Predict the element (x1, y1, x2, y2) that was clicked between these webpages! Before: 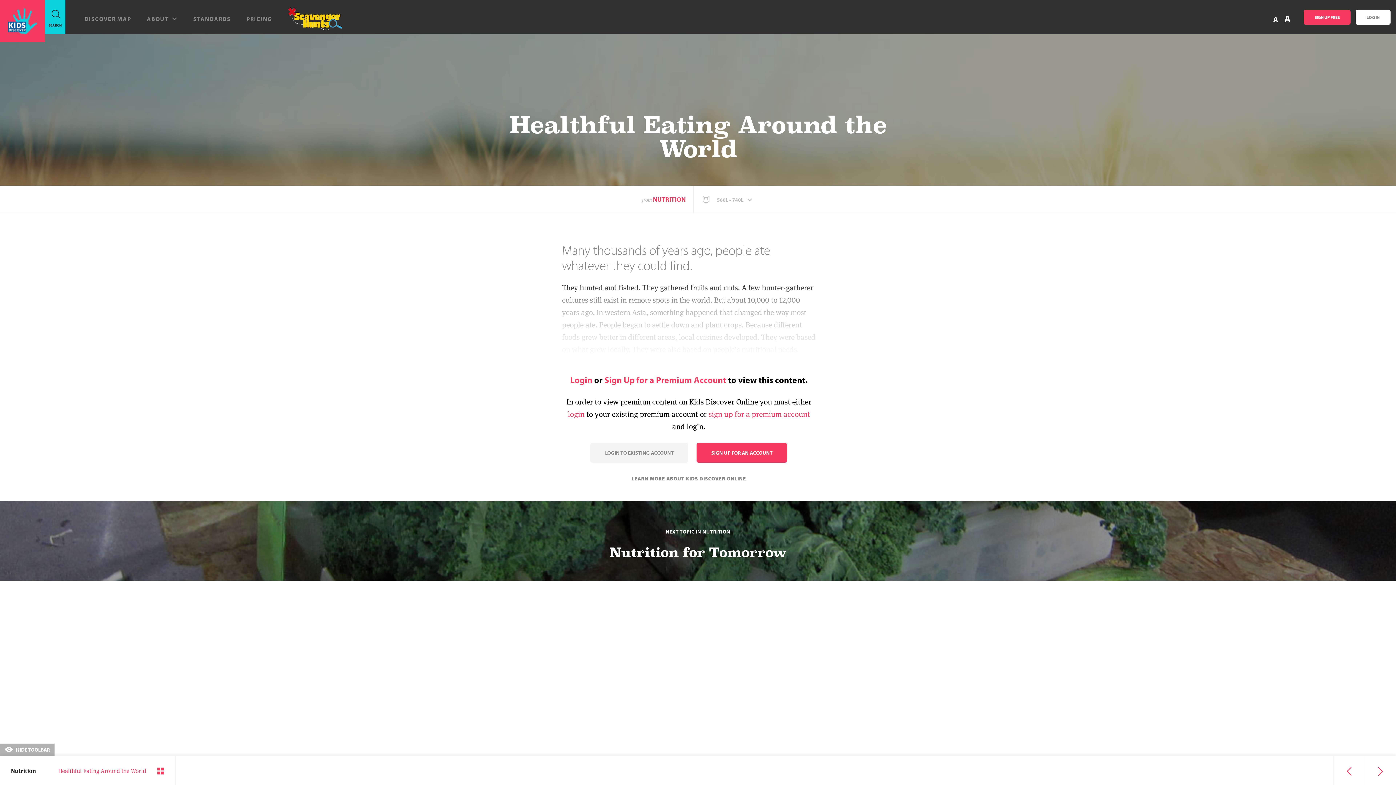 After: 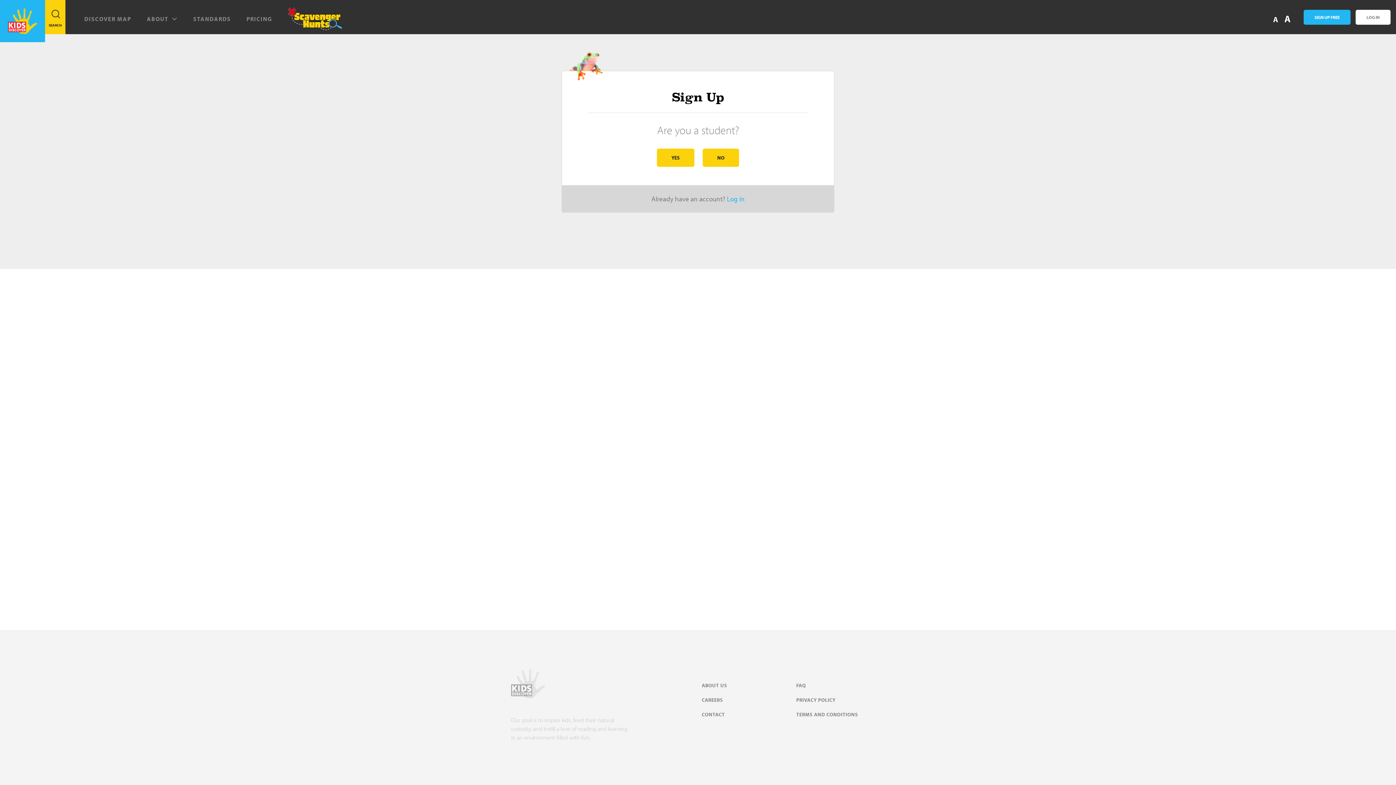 Action: bbox: (604, 374, 726, 385) label: Sign Up for a Premium Account